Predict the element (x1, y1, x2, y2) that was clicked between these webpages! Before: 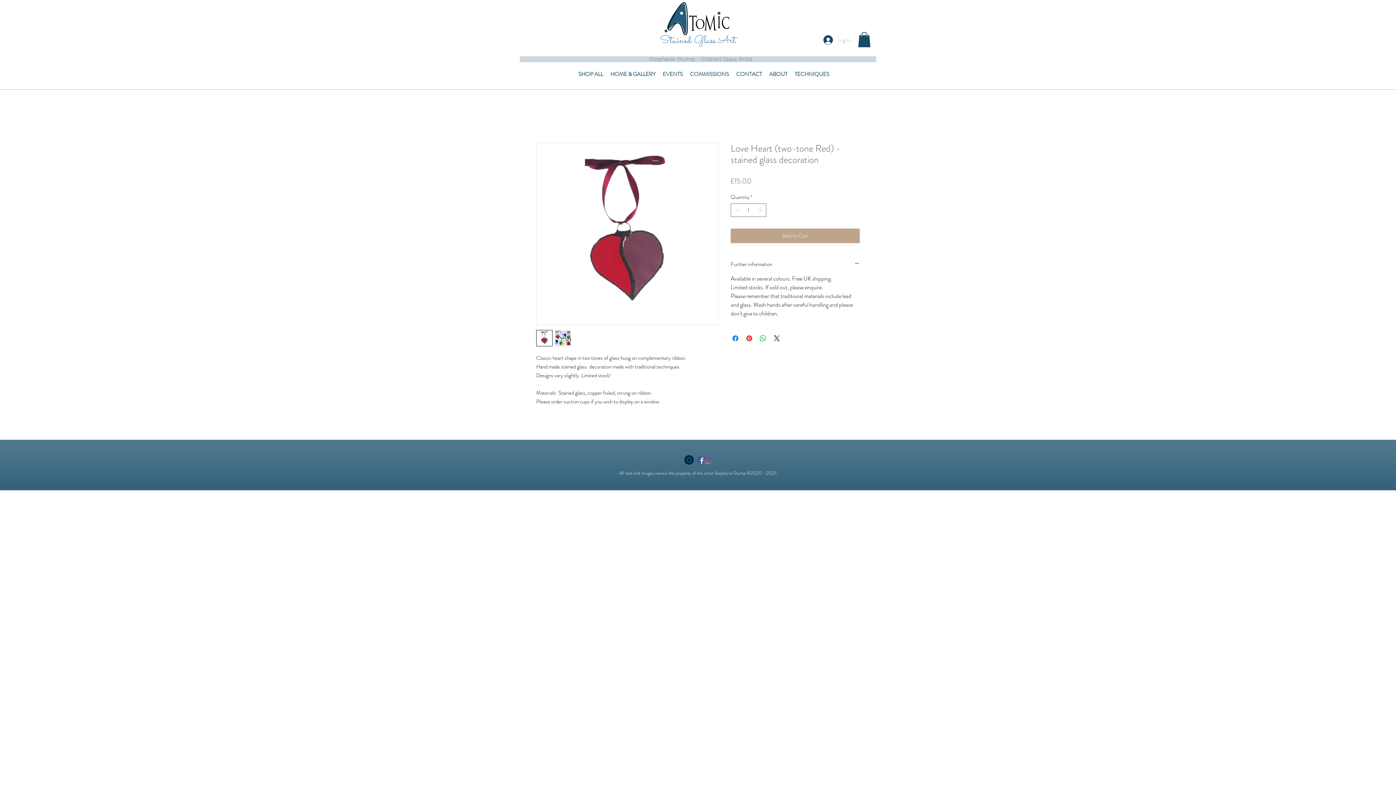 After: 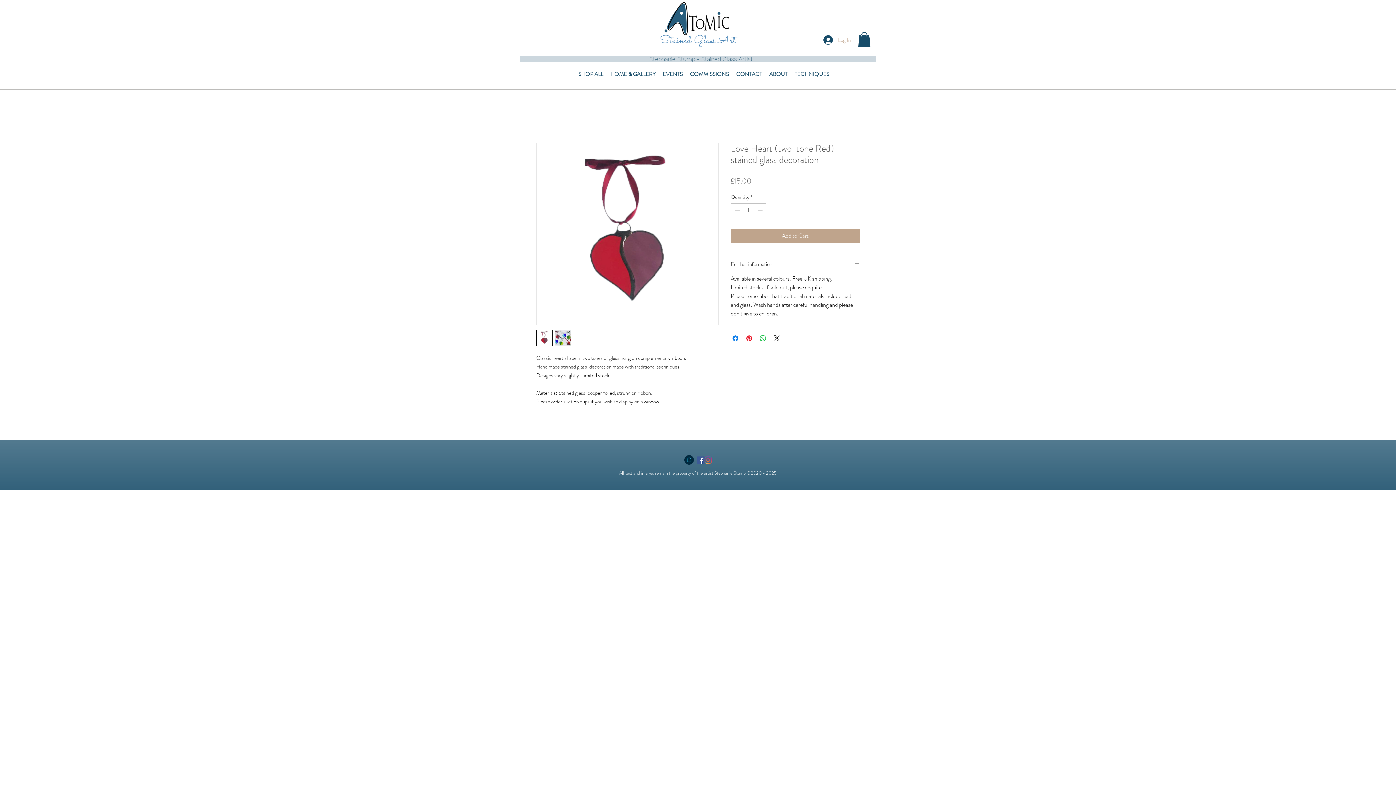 Action: label: Instagram bbox: (704, 456, 712, 463)